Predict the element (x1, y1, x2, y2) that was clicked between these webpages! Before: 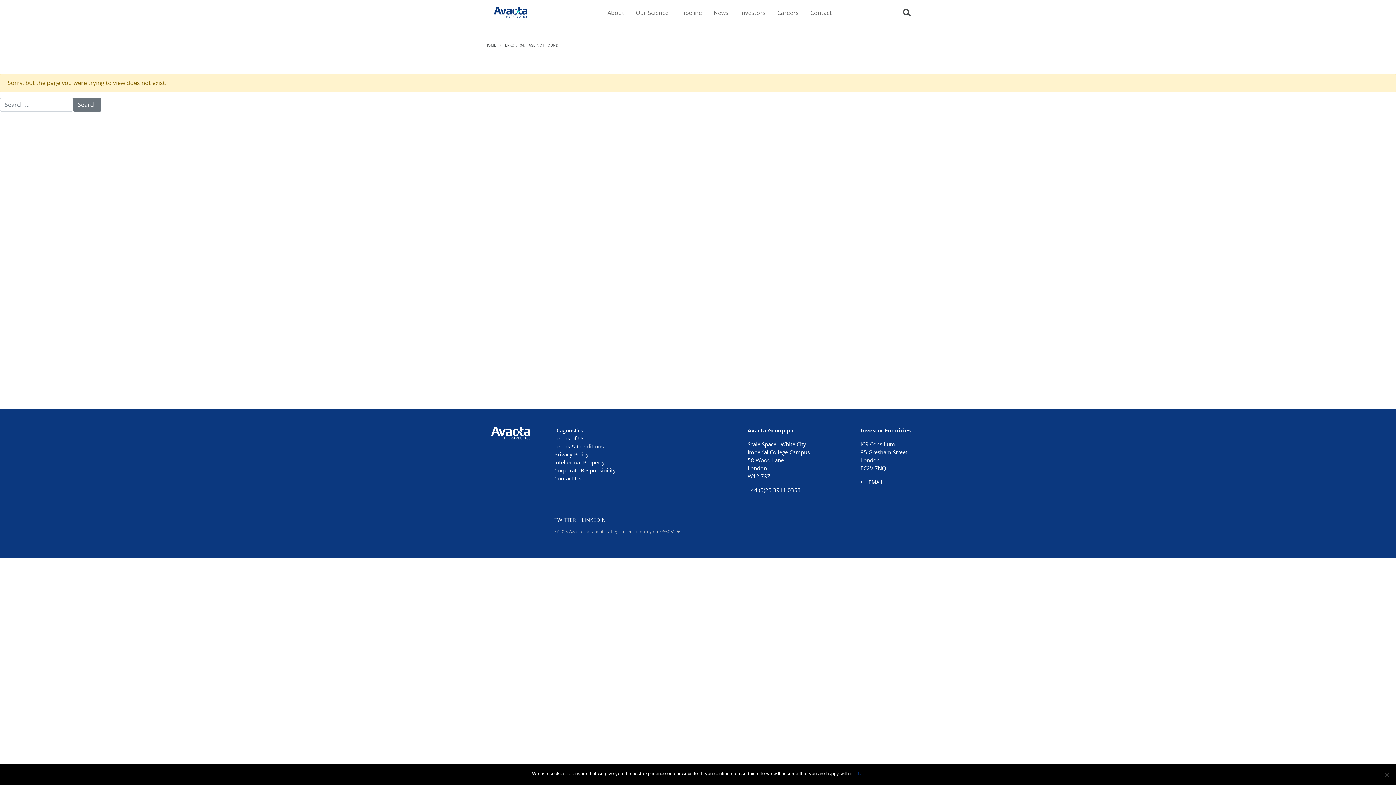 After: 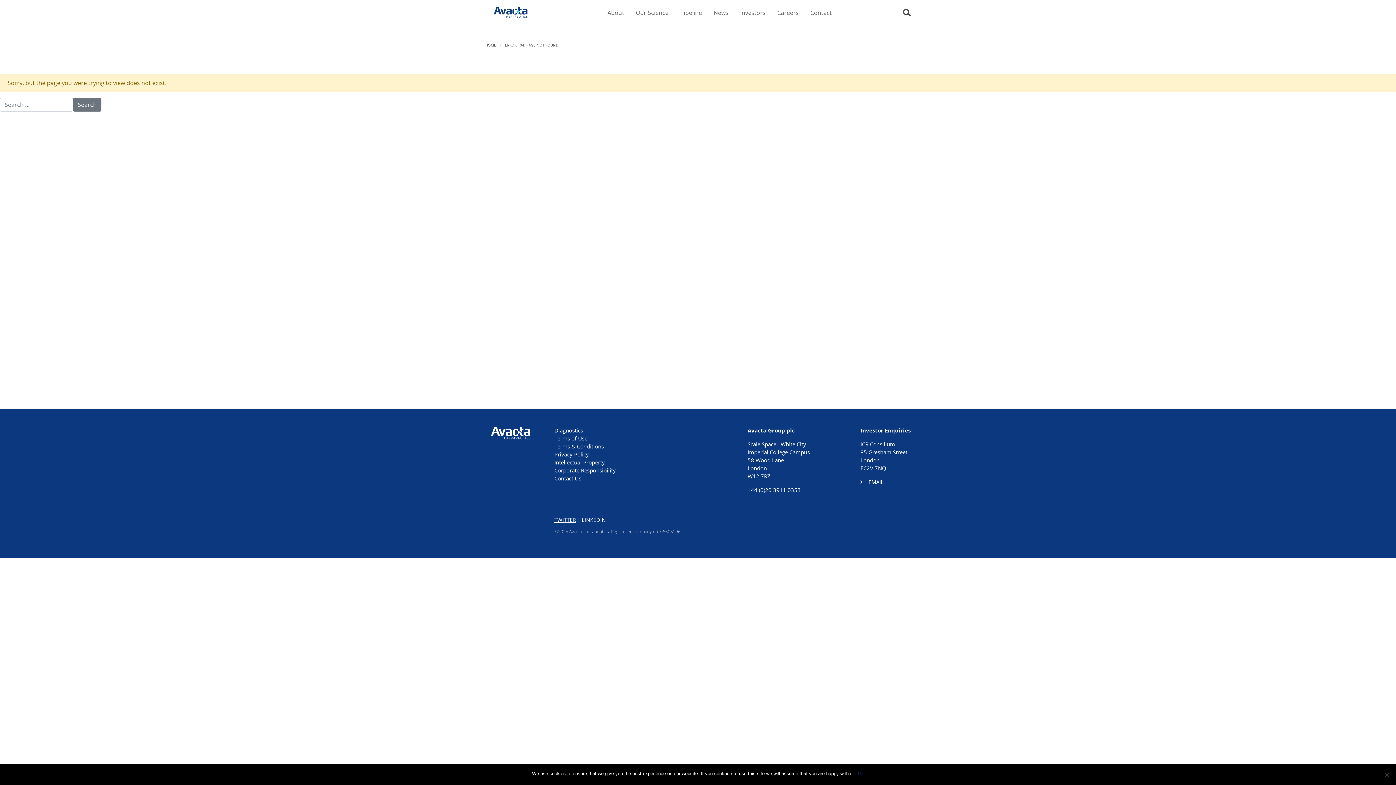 Action: bbox: (554, 516, 576, 523) label: TWITTER